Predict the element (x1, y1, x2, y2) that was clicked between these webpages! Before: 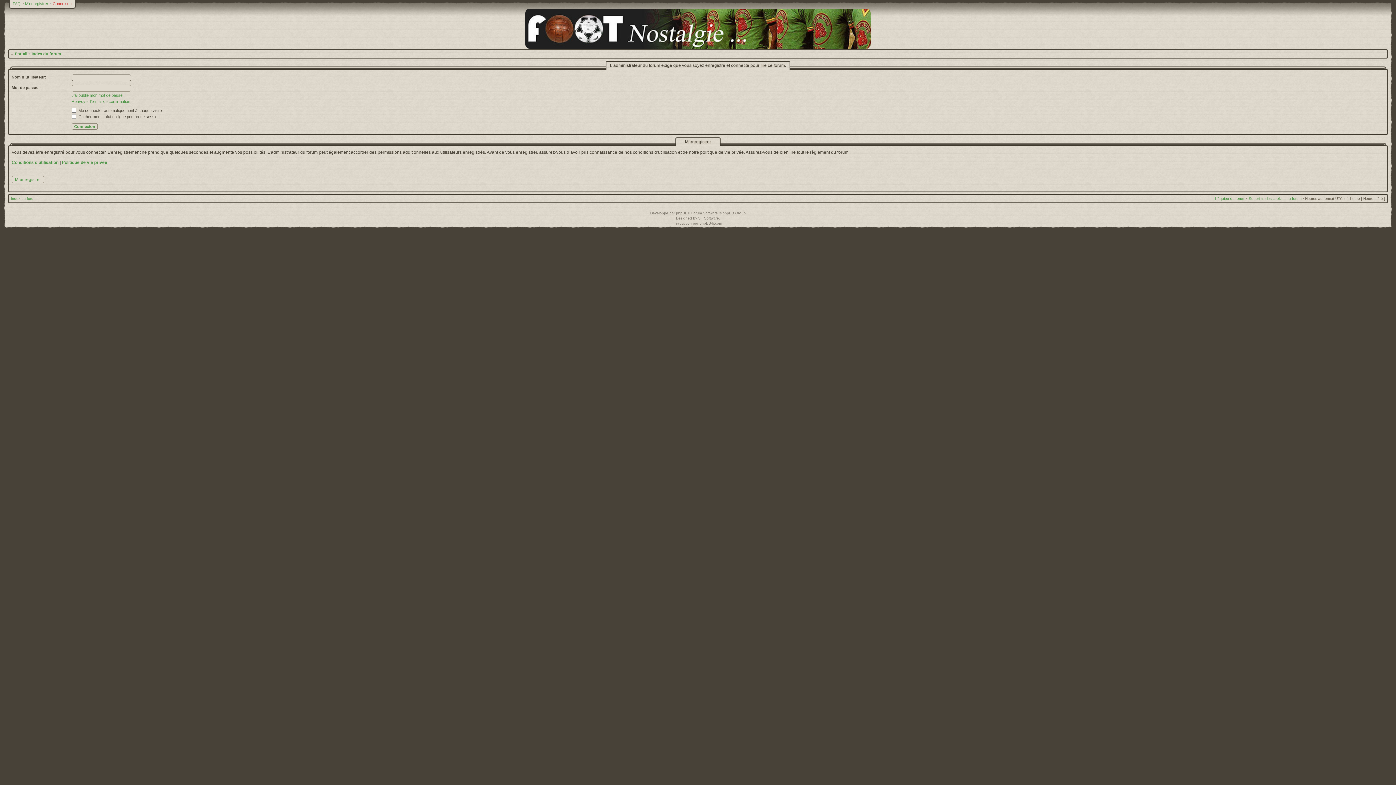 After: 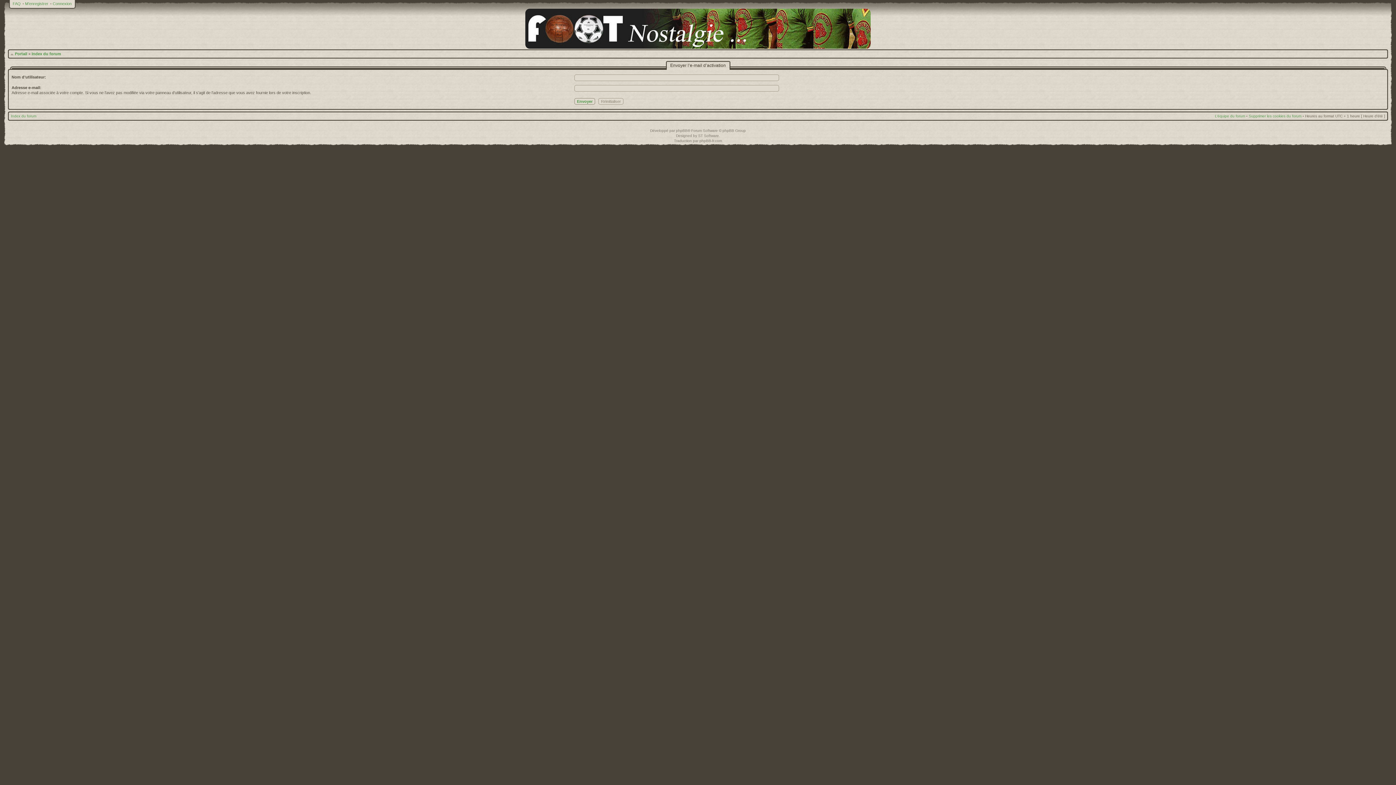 Action: bbox: (71, 99, 130, 103) label: Renvoyer l’e-mail de confirmation